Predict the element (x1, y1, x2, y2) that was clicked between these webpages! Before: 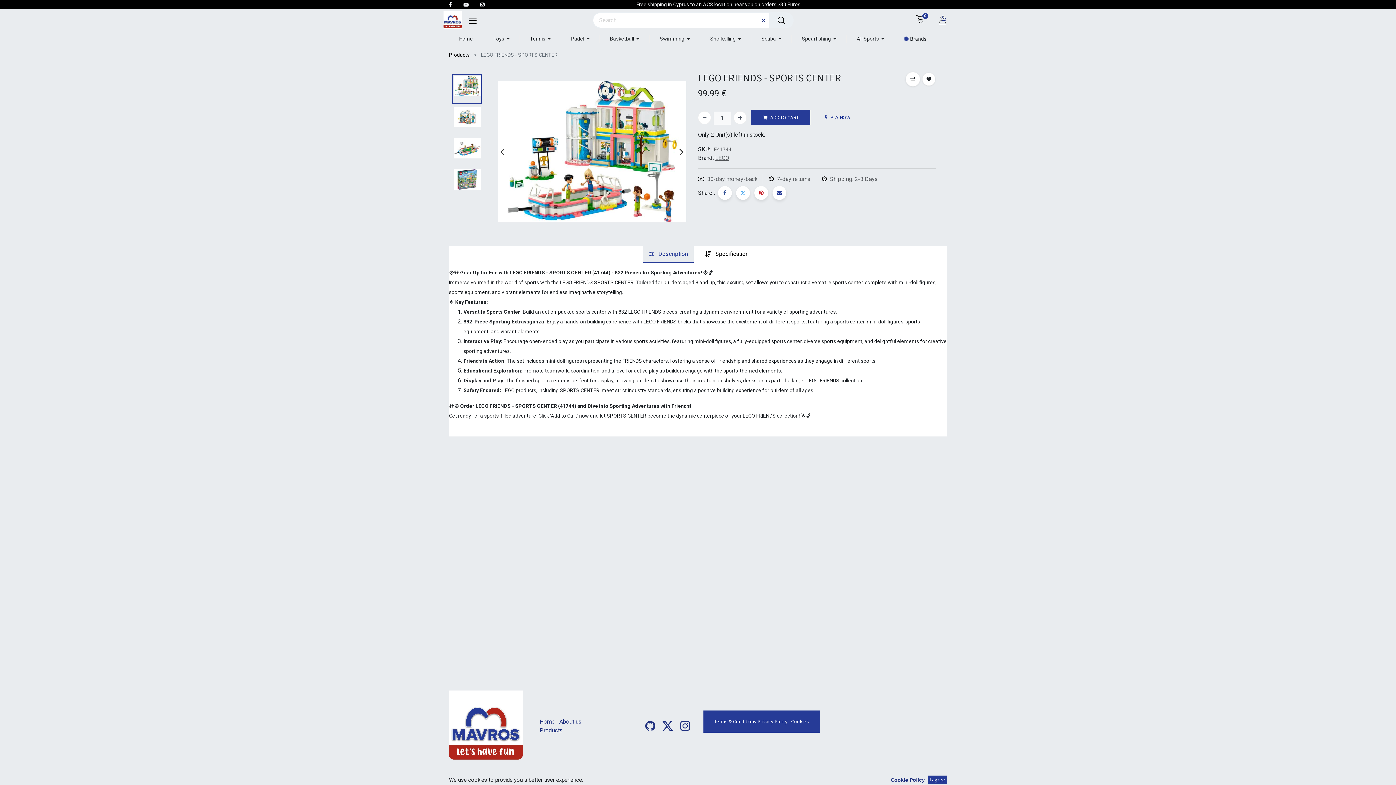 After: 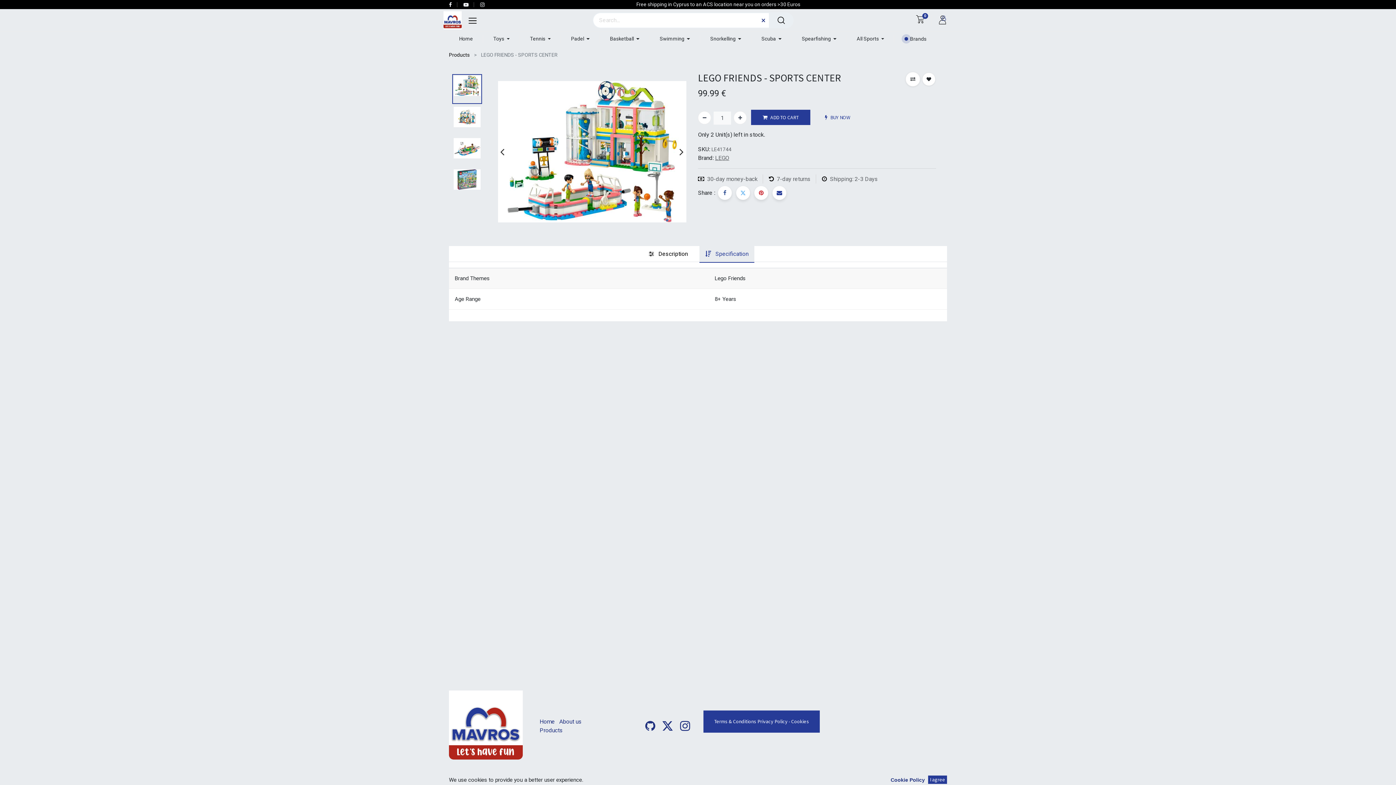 Action: label:  Specification bbox: (699, 246, 754, 262)